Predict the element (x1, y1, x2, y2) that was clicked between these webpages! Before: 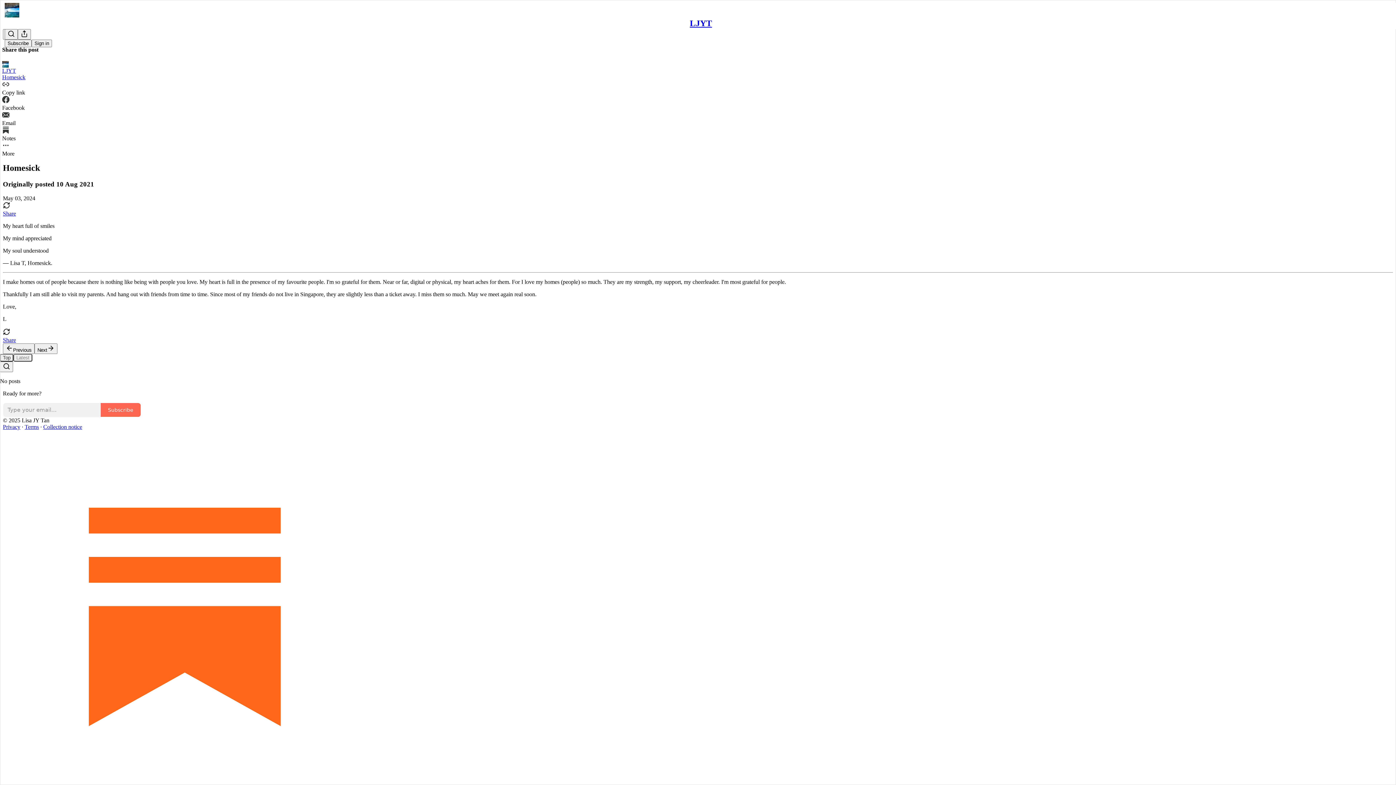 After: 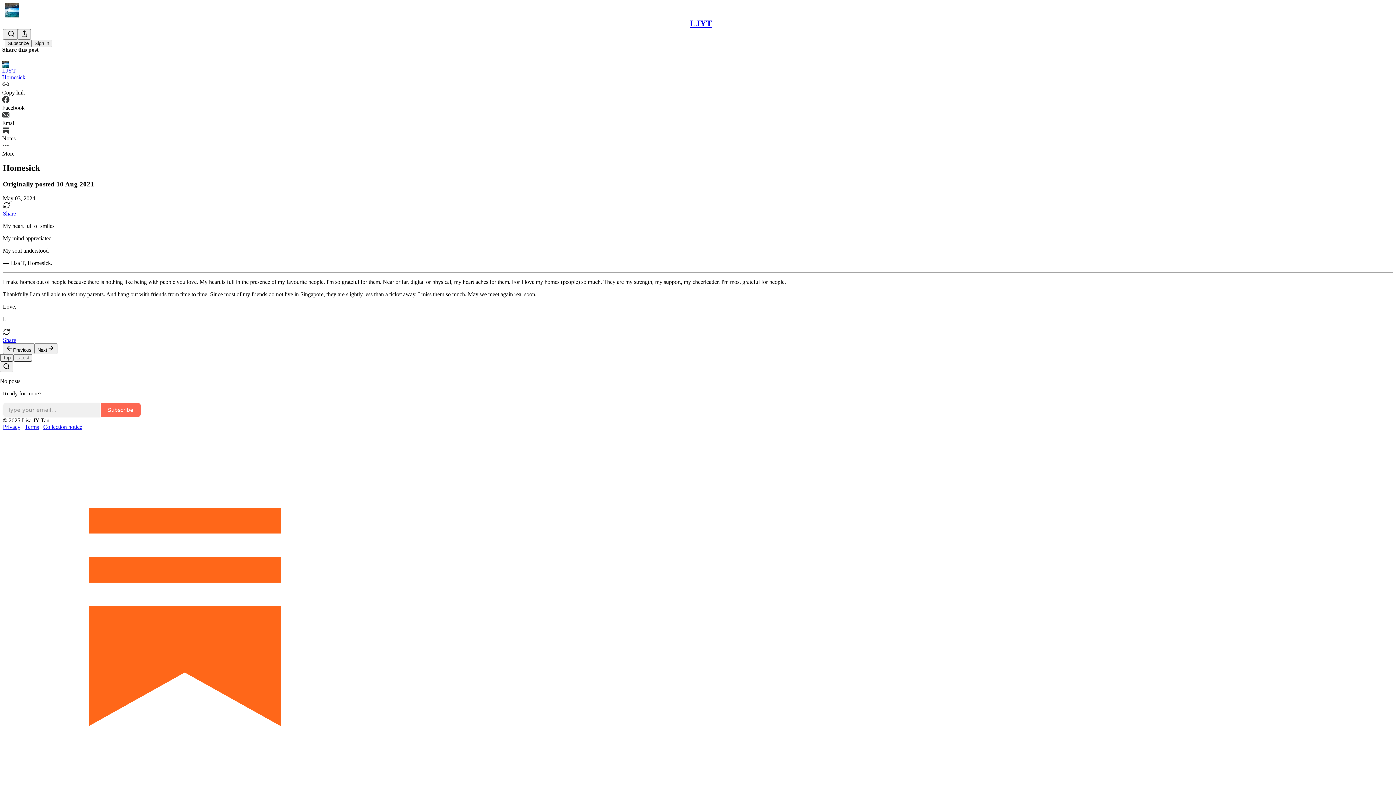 Action: bbox: (2, 330, 10, 336)